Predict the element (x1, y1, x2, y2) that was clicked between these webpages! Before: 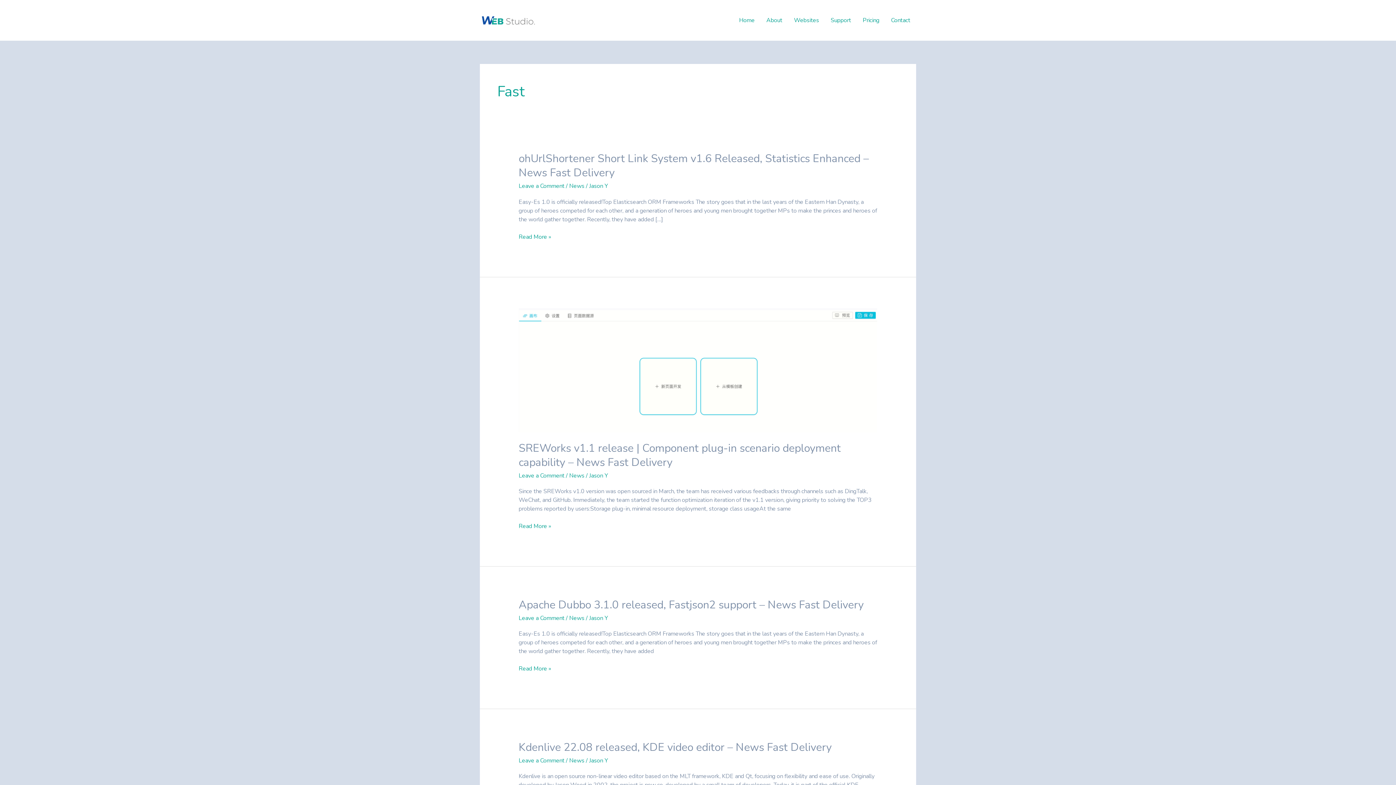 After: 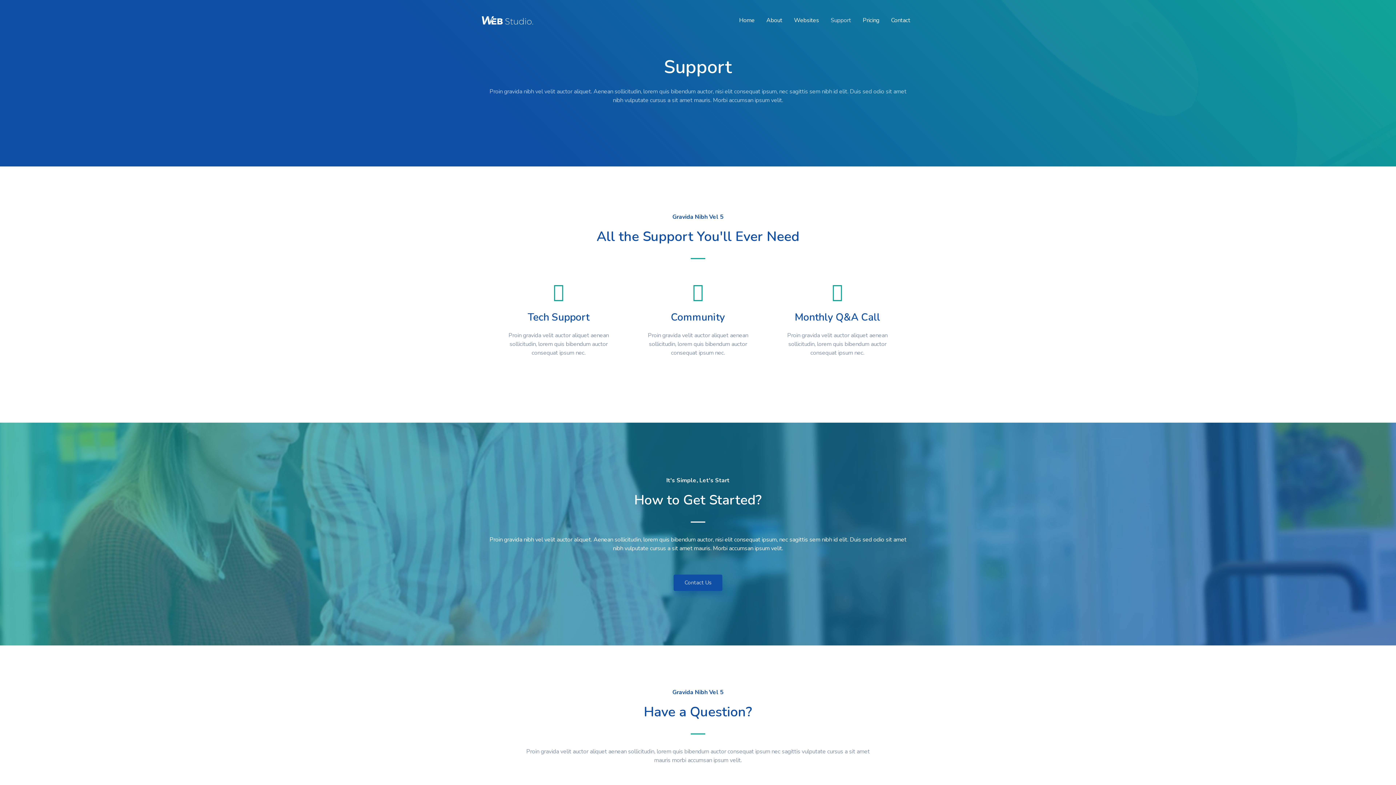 Action: bbox: (825, 5, 857, 34) label: Support